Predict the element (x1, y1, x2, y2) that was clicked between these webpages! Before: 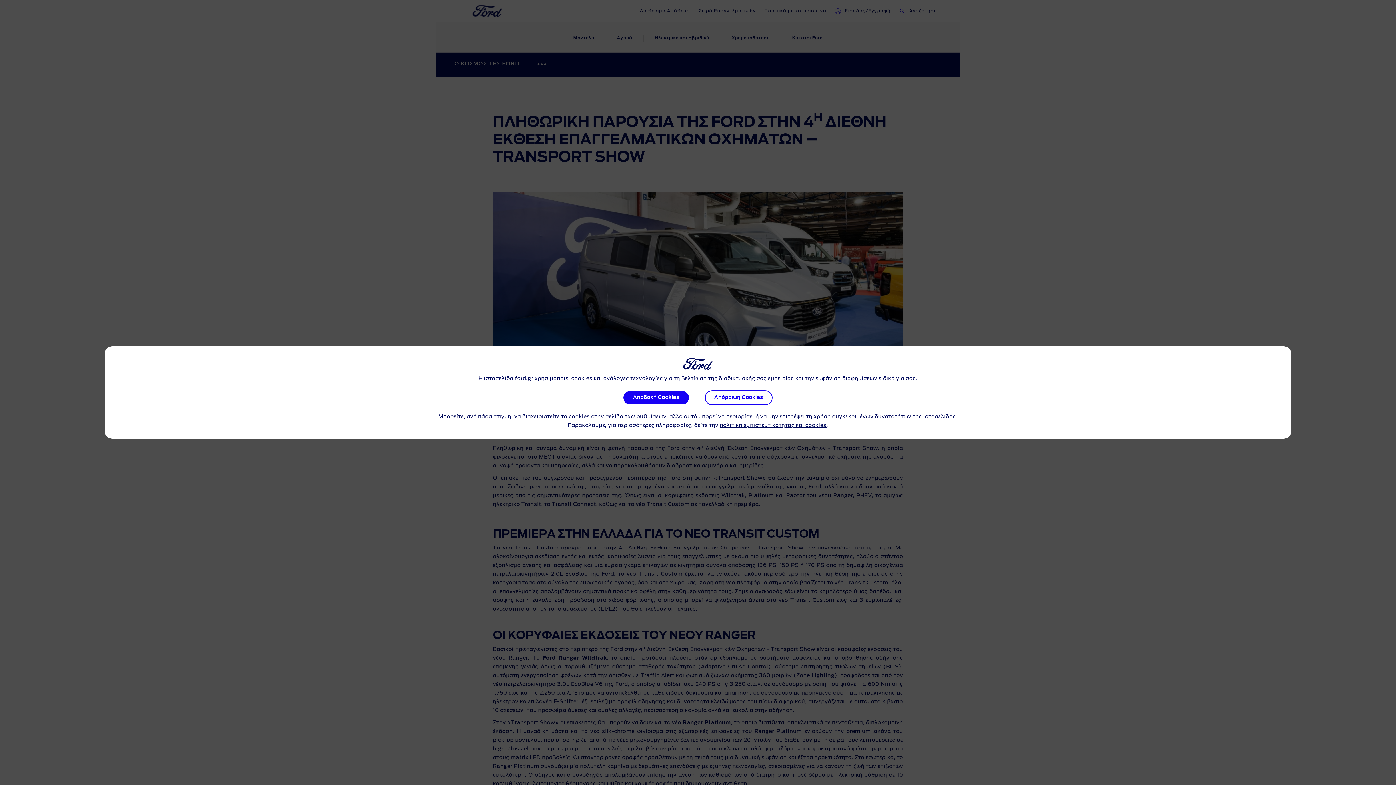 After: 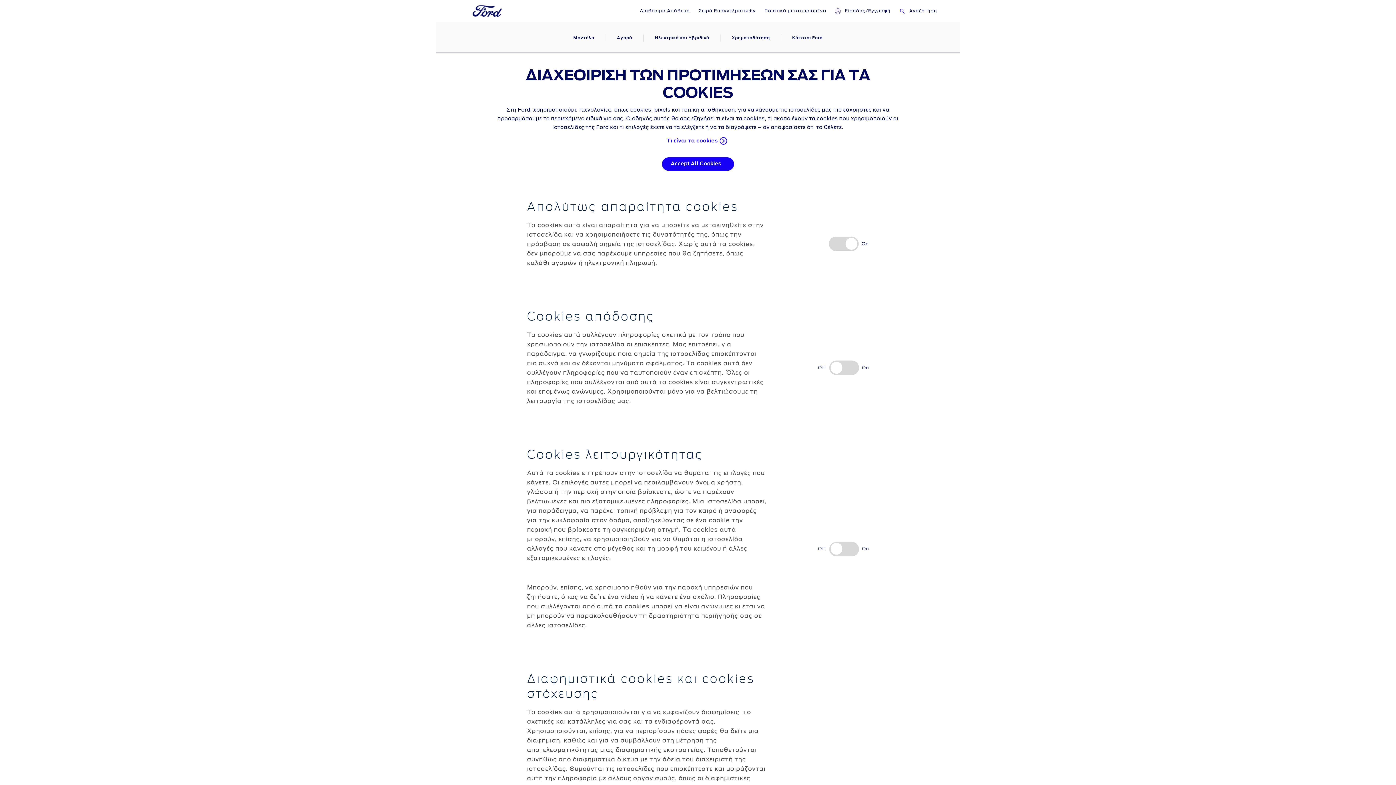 Action: bbox: (605, 414, 666, 419) label: σελίδα των ρυθμίσεων